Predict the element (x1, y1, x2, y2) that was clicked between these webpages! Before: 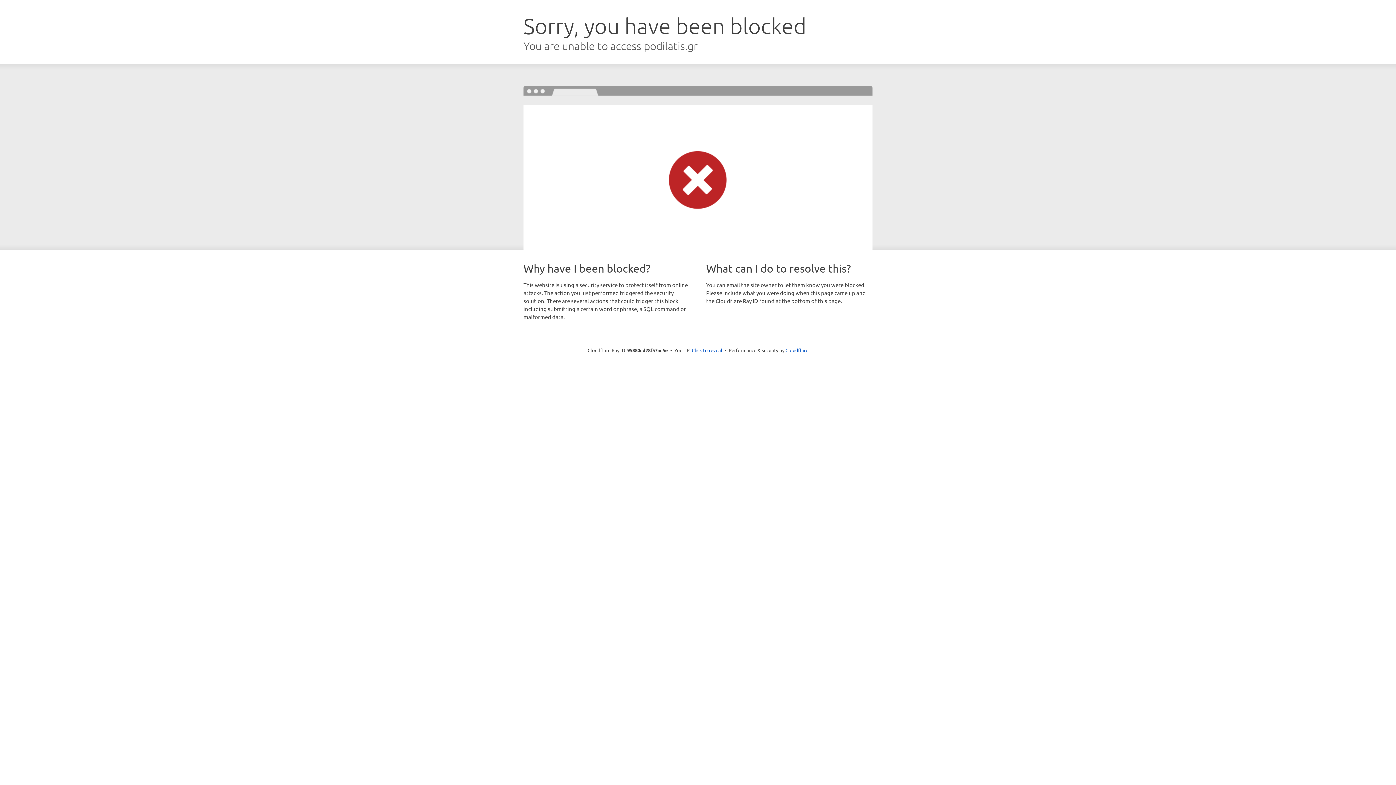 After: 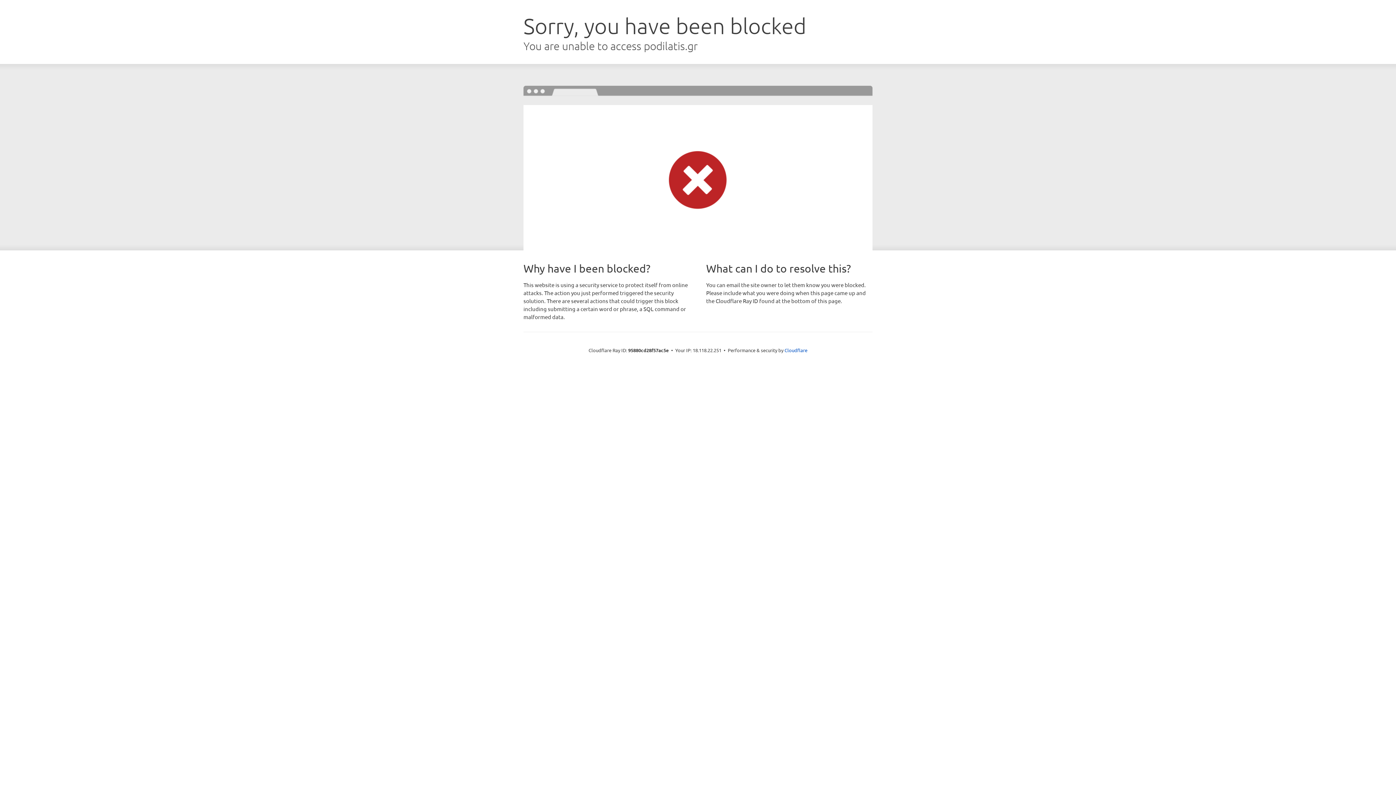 Action: bbox: (692, 346, 722, 353) label: Click to reveal